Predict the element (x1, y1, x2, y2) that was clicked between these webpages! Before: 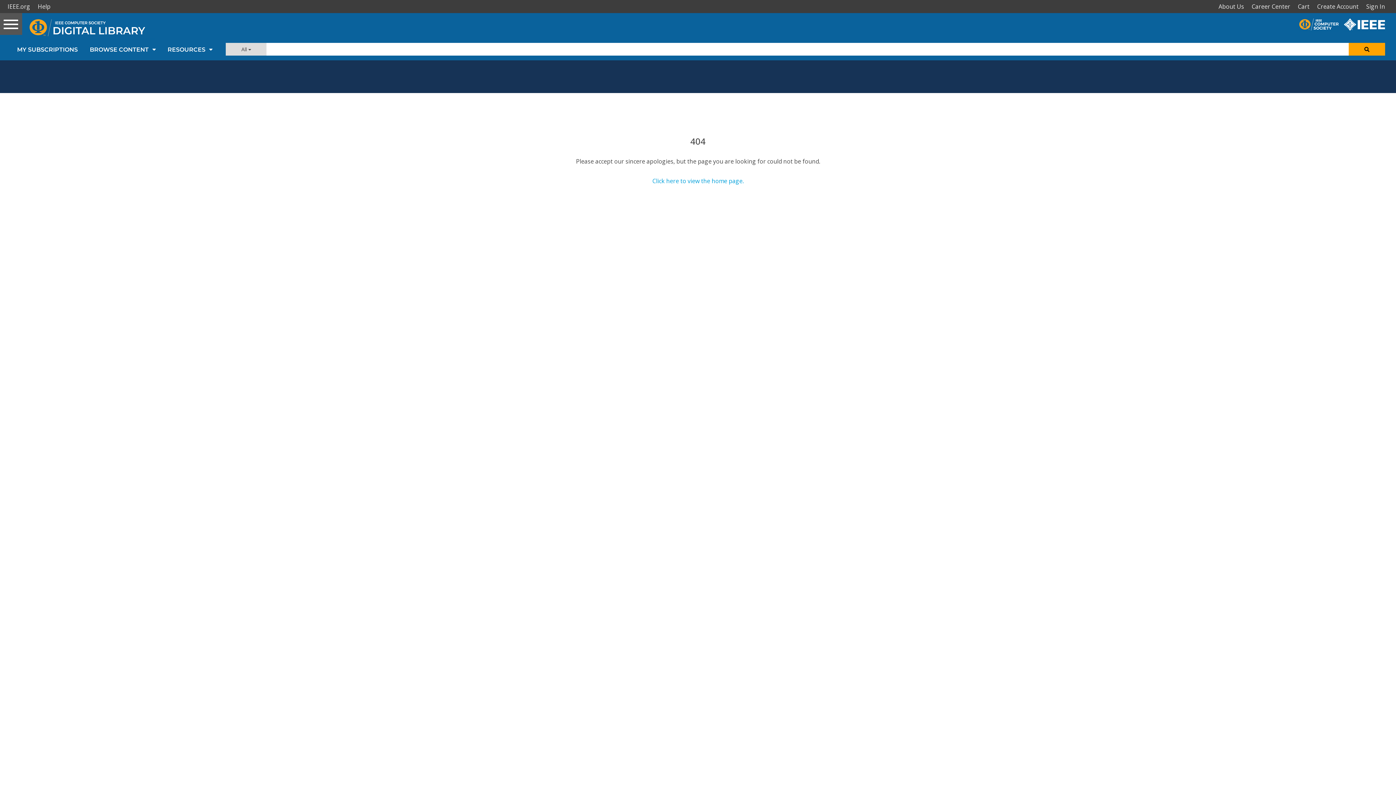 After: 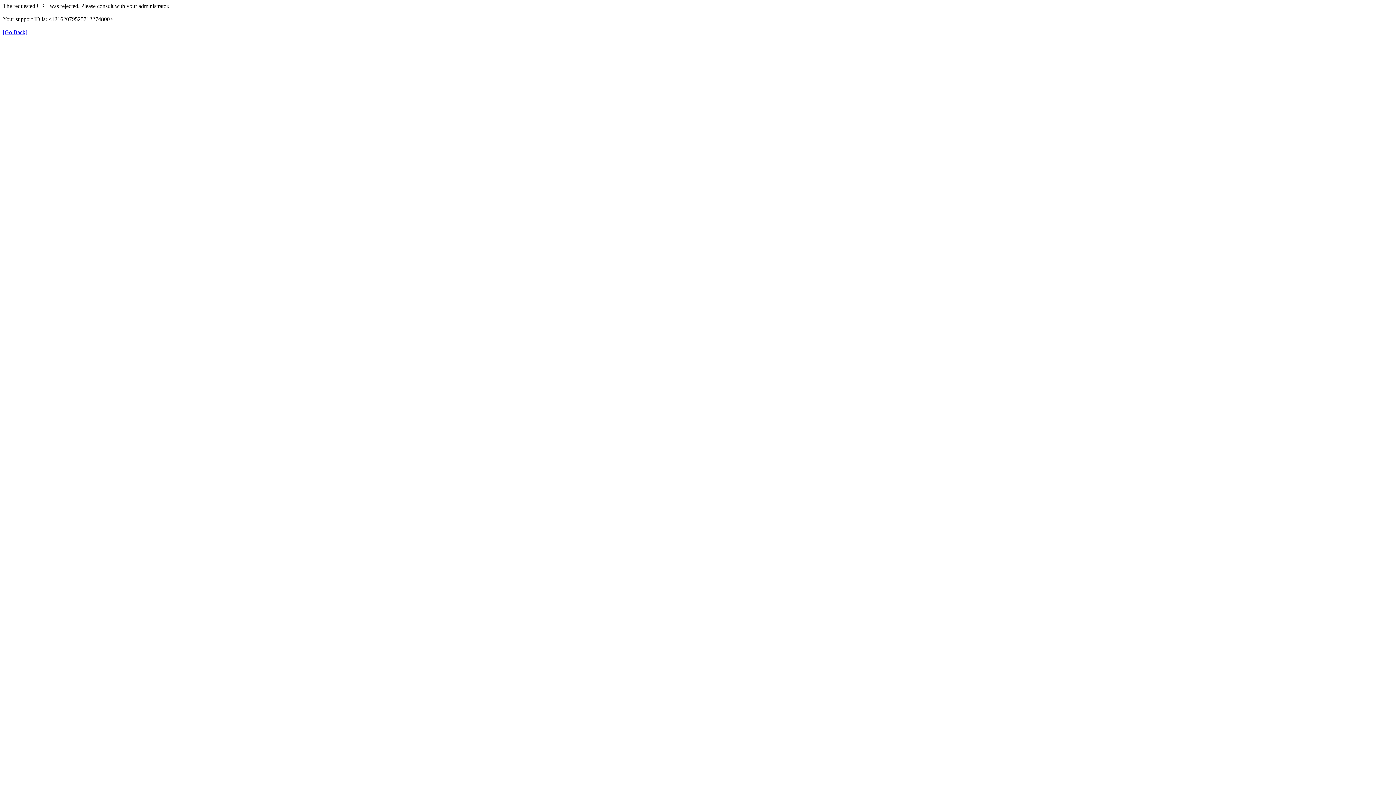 Action: bbox: (1344, 17, 1390, 25)